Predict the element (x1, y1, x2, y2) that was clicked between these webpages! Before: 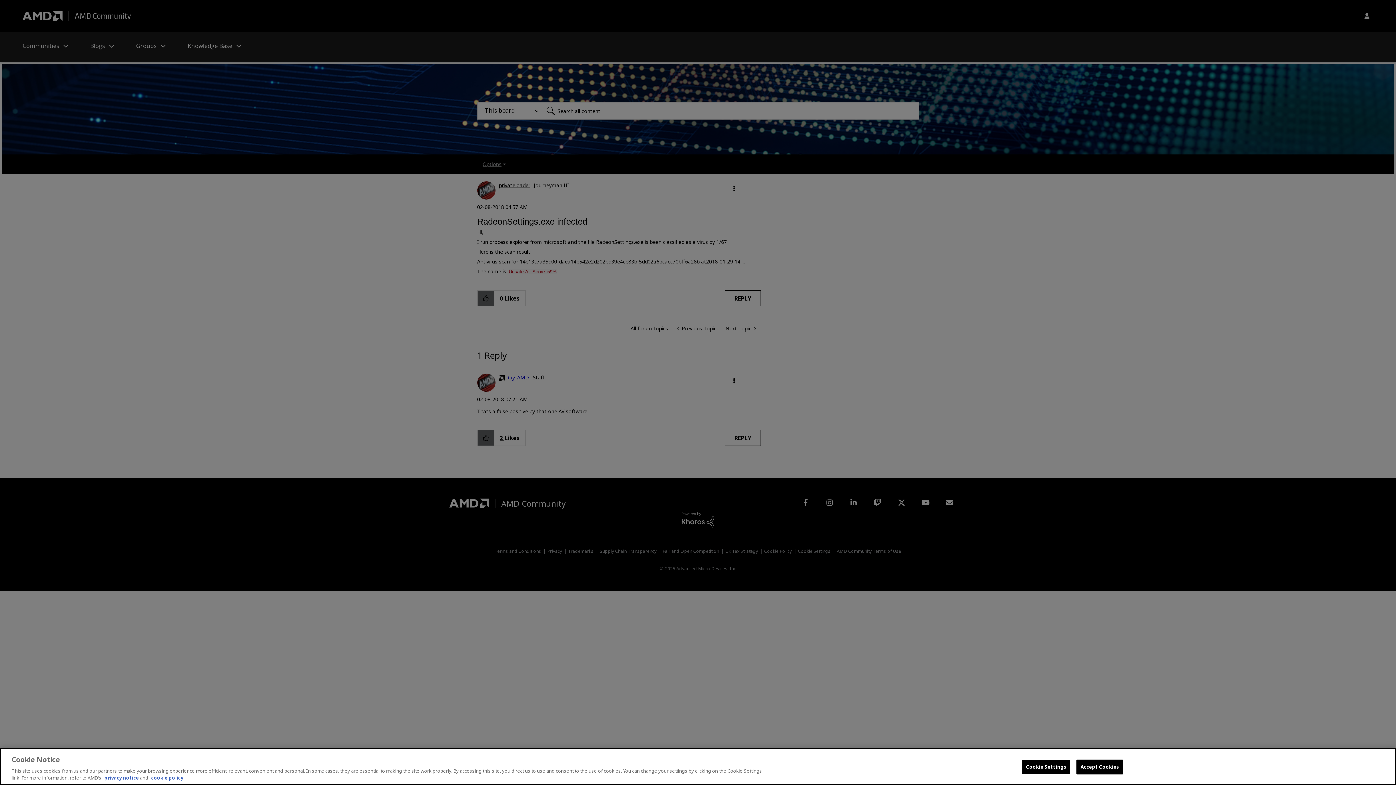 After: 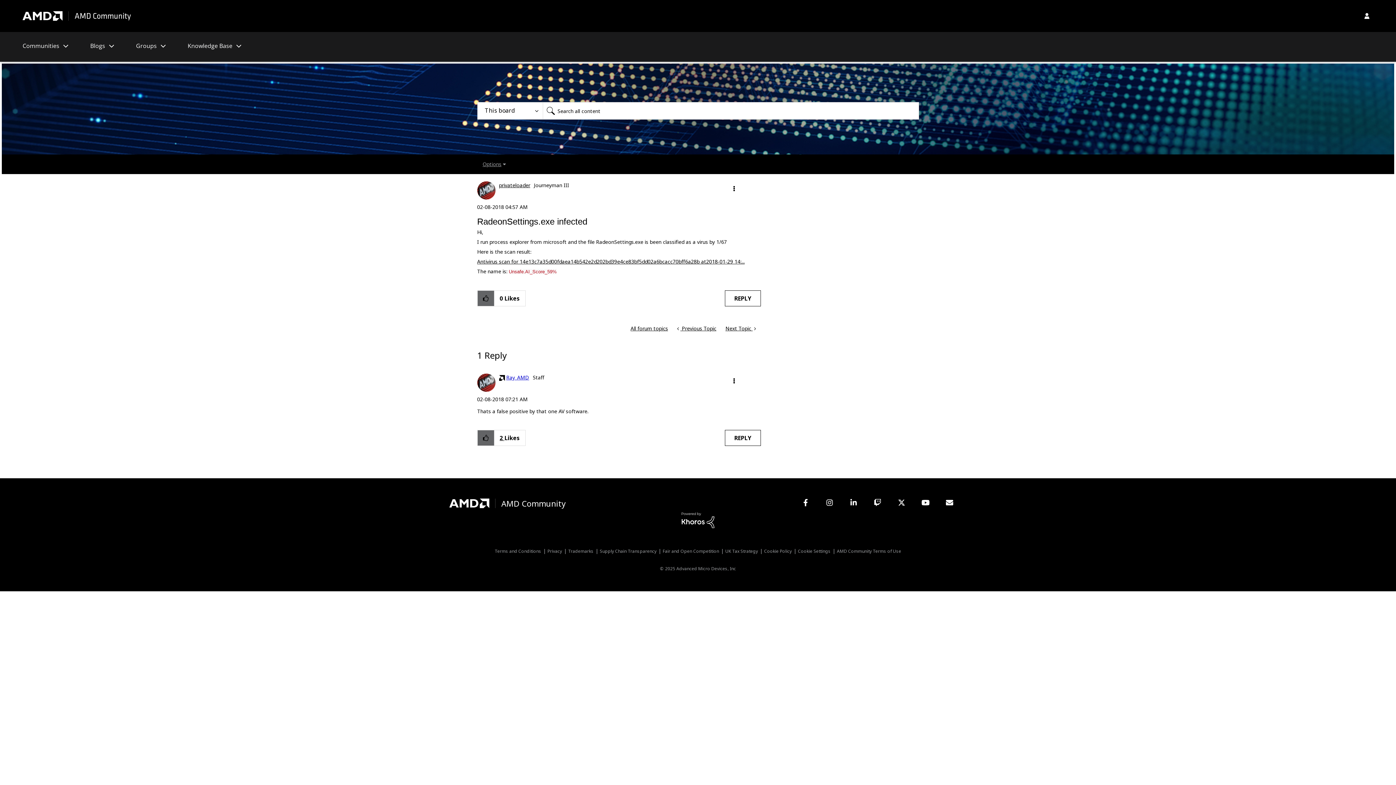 Action: bbox: (1076, 760, 1123, 774) label: Accept Cookies